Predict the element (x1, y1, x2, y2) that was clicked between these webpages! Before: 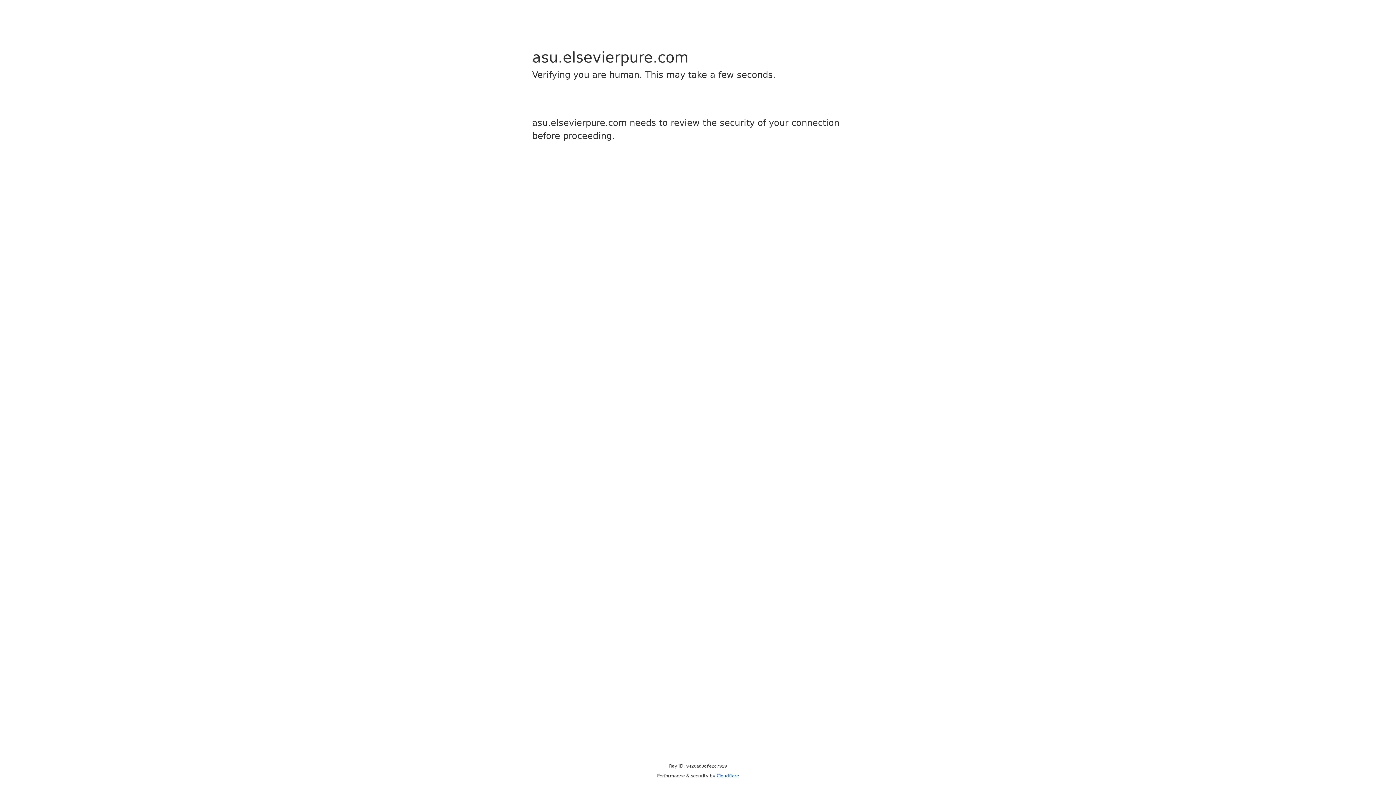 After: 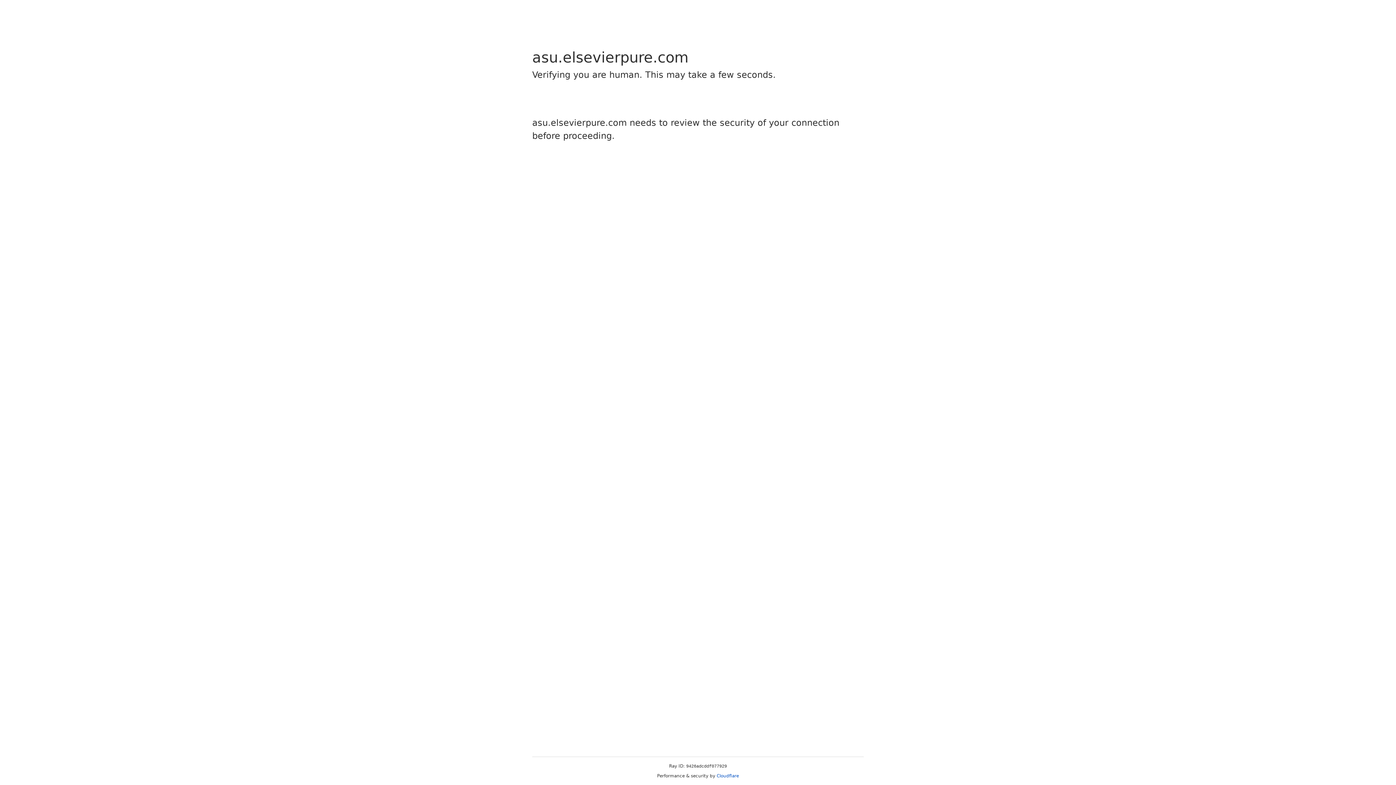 Action: label: Cloudflare bbox: (716, 773, 739, 778)